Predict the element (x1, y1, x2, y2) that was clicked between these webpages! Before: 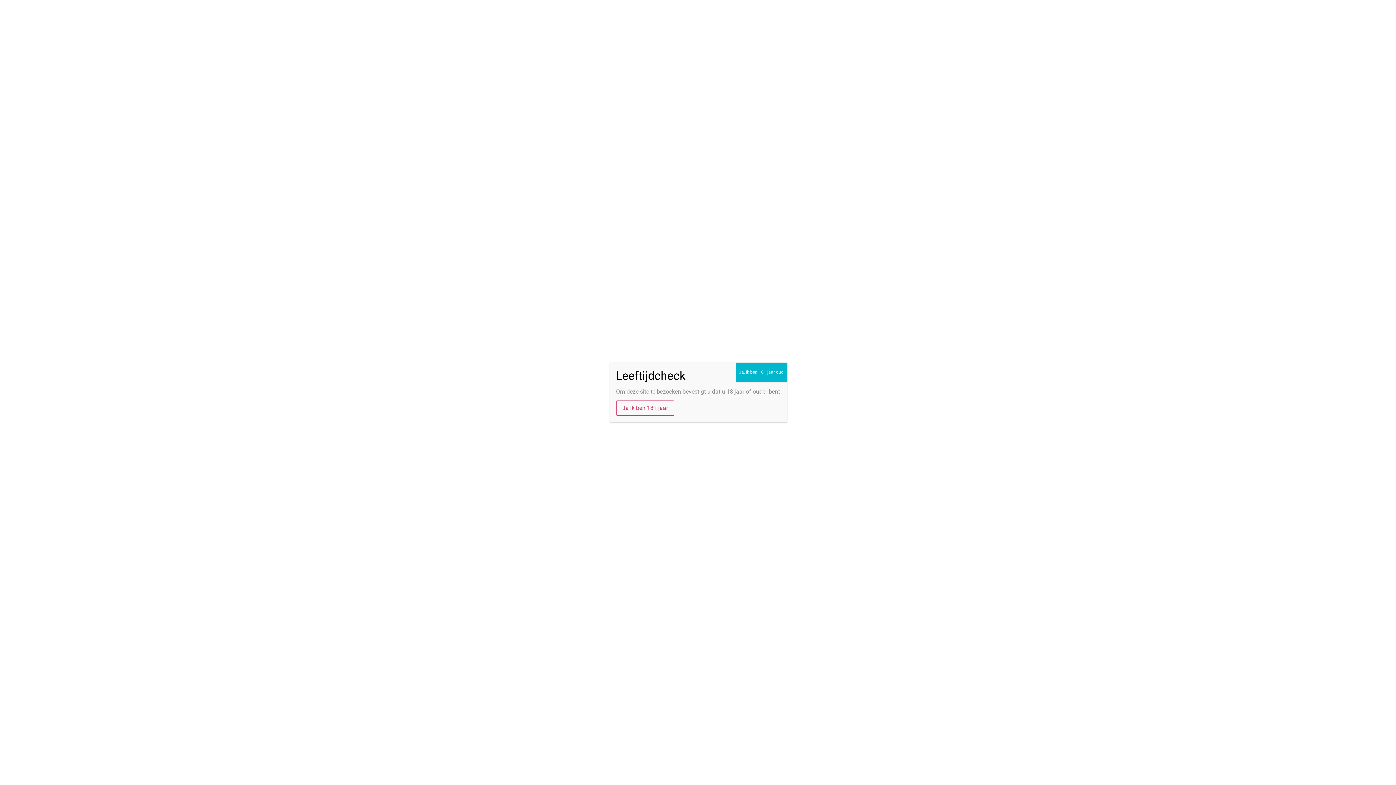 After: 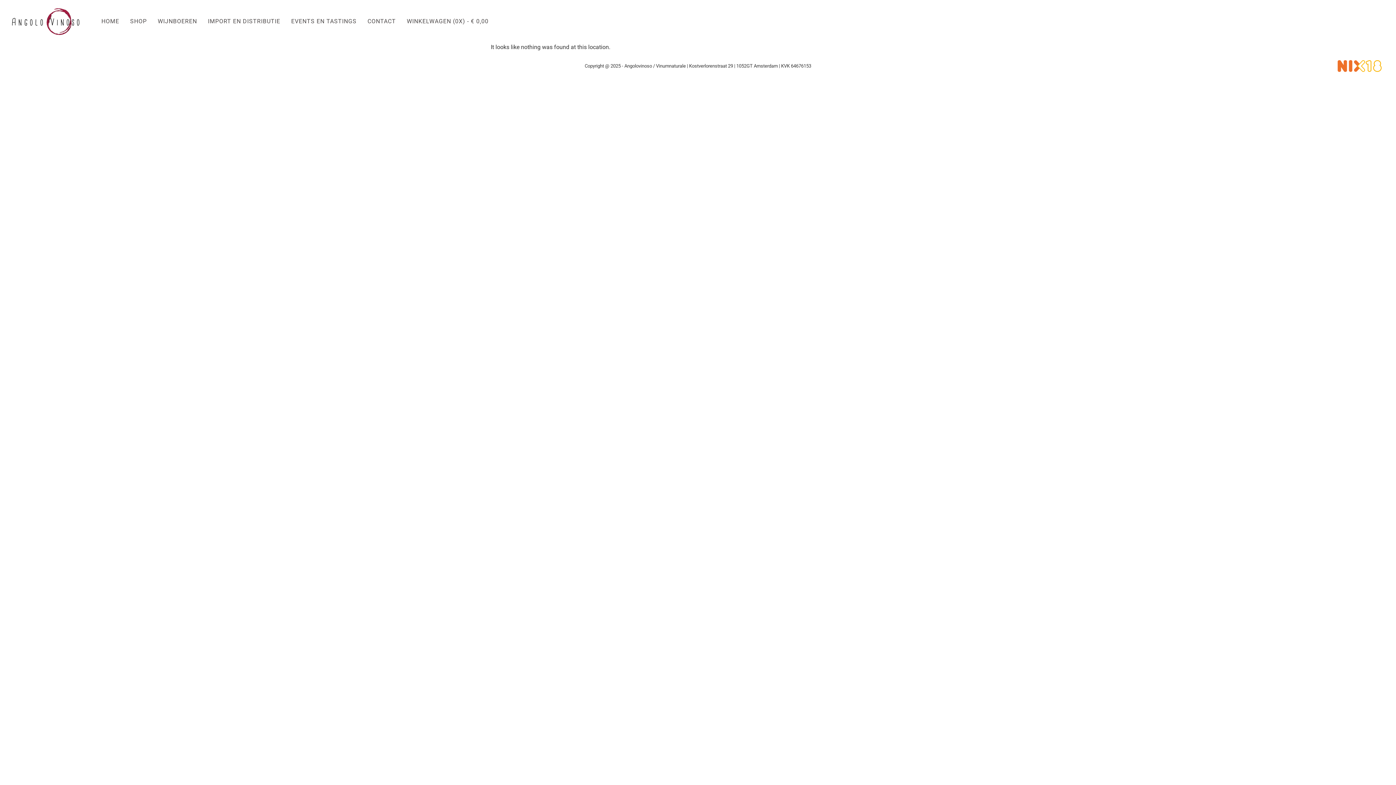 Action: bbox: (616, 400, 674, 415) label: Ja ik ben 18+ jaar